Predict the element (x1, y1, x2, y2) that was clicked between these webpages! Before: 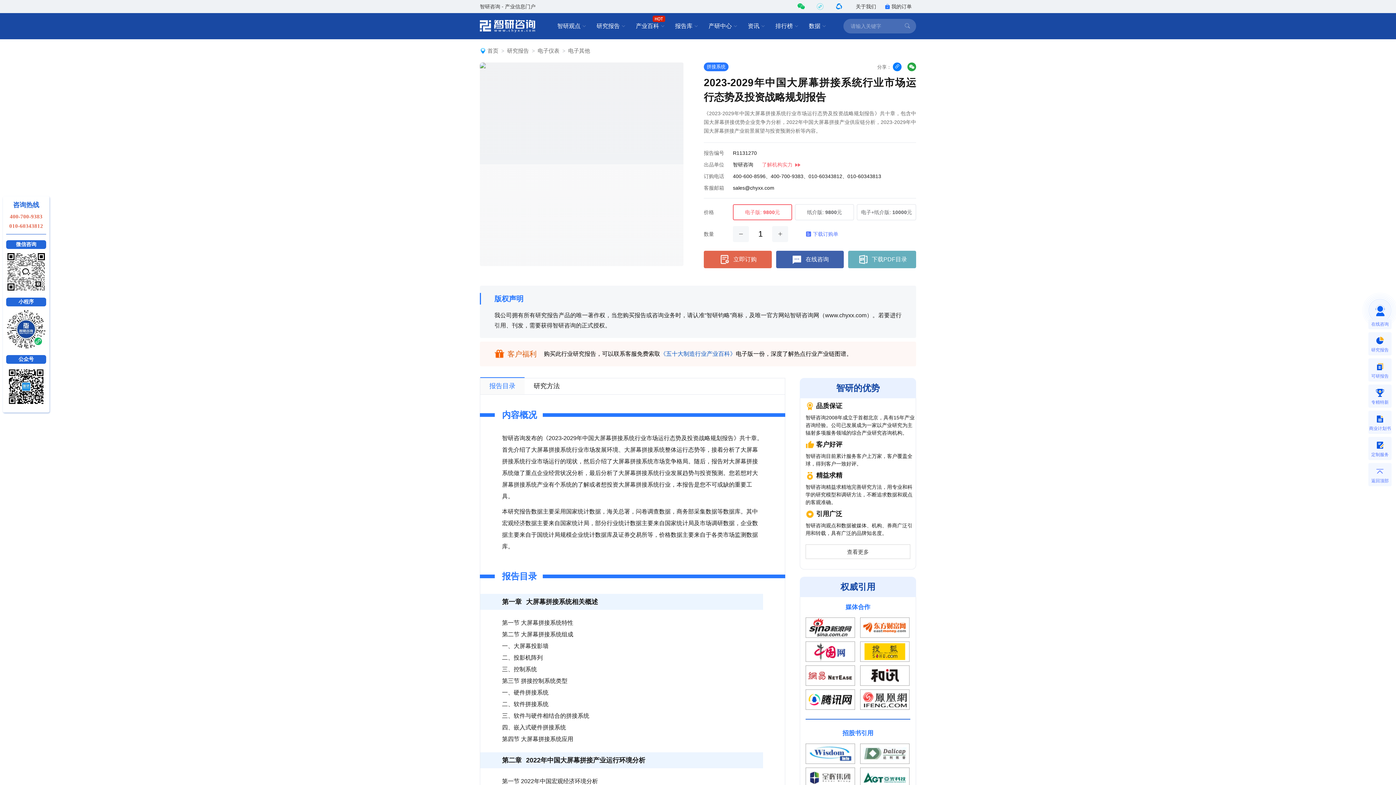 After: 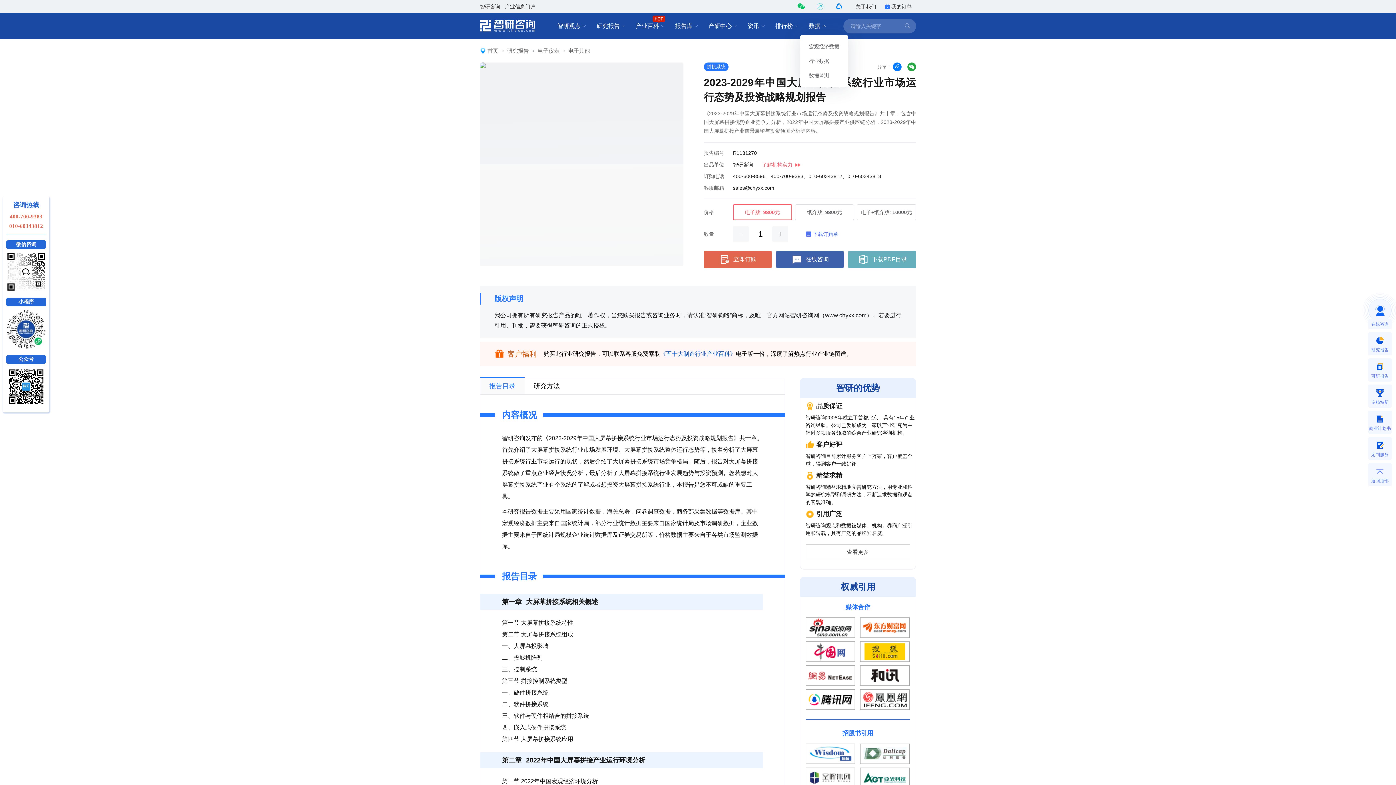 Action: bbox: (809, 18, 826, 33) label: 数据